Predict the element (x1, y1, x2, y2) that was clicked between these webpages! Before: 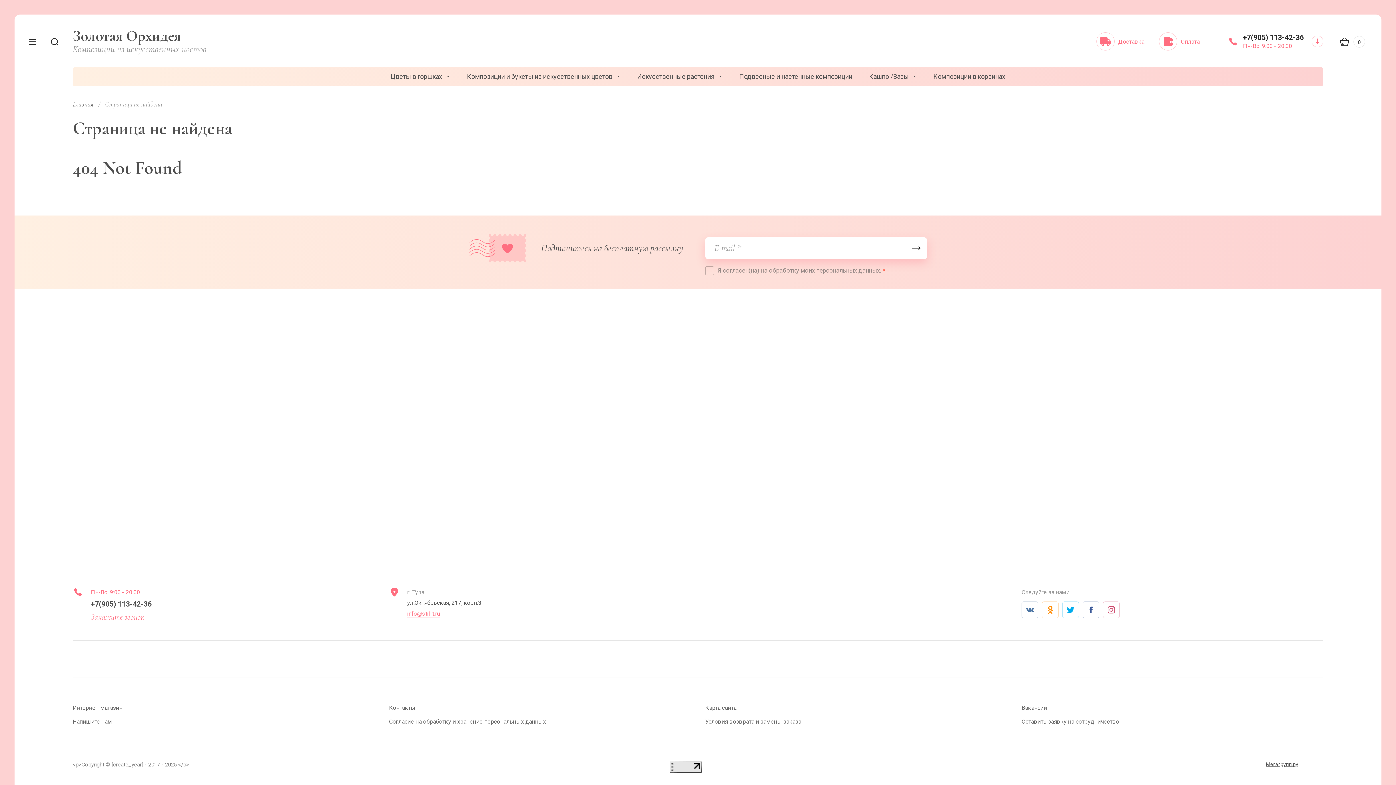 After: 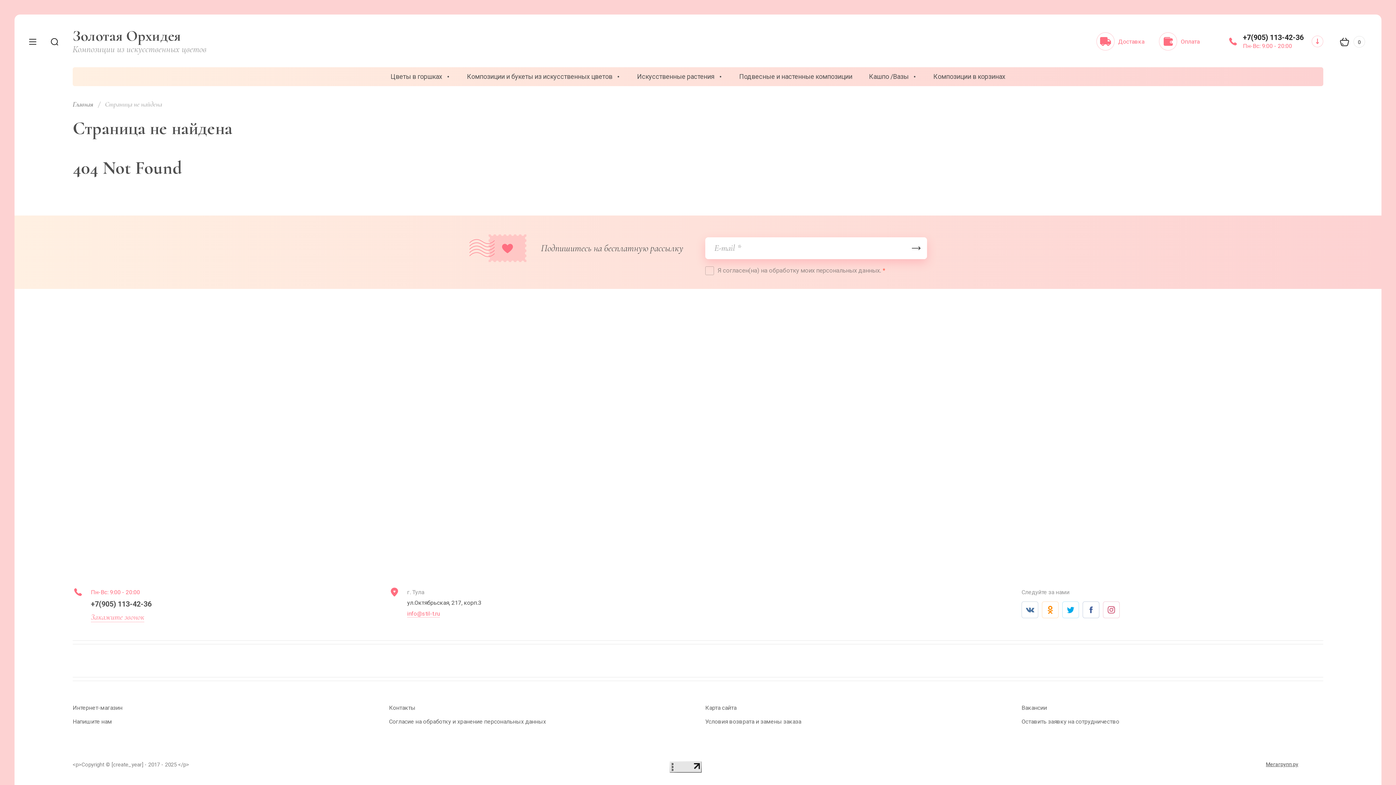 Action: bbox: (905, 237, 927, 259) label: Отправить